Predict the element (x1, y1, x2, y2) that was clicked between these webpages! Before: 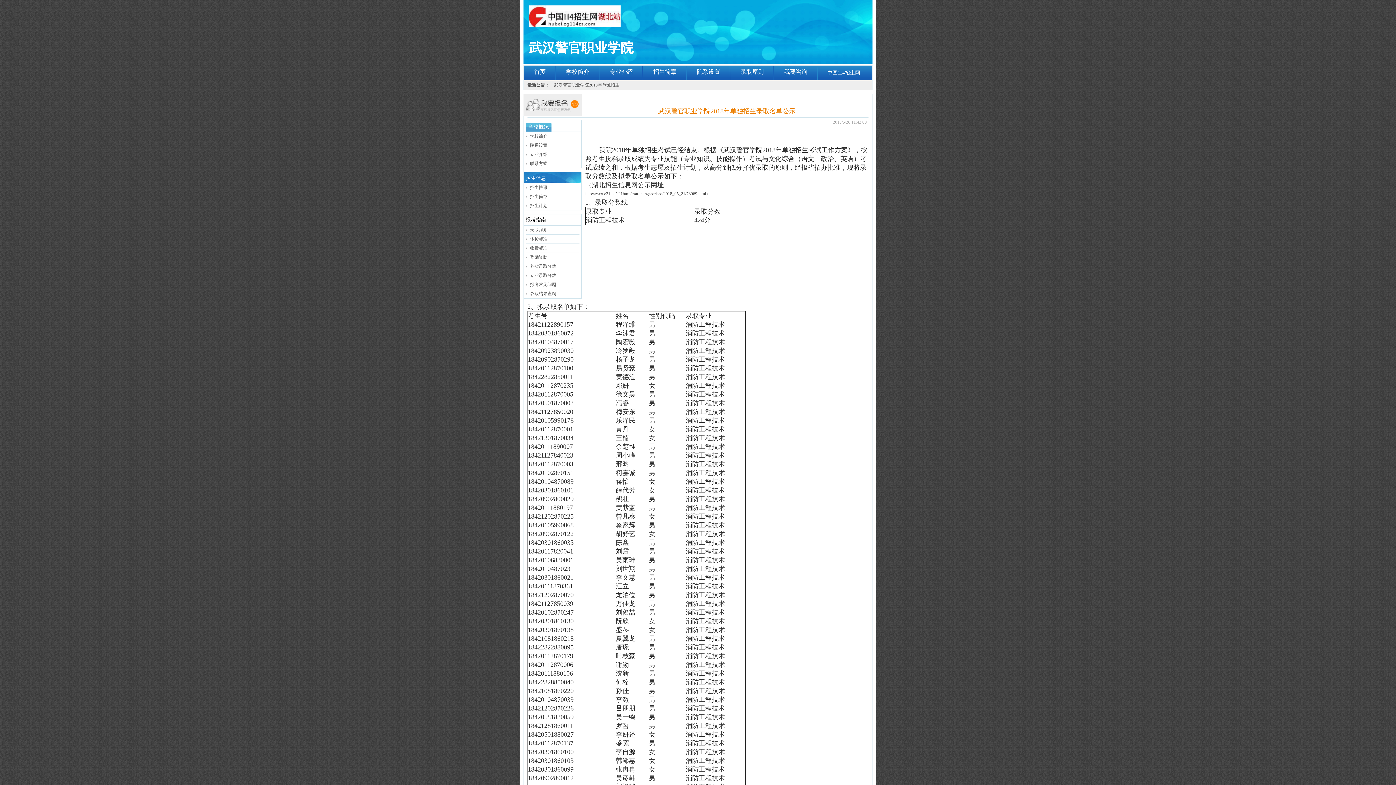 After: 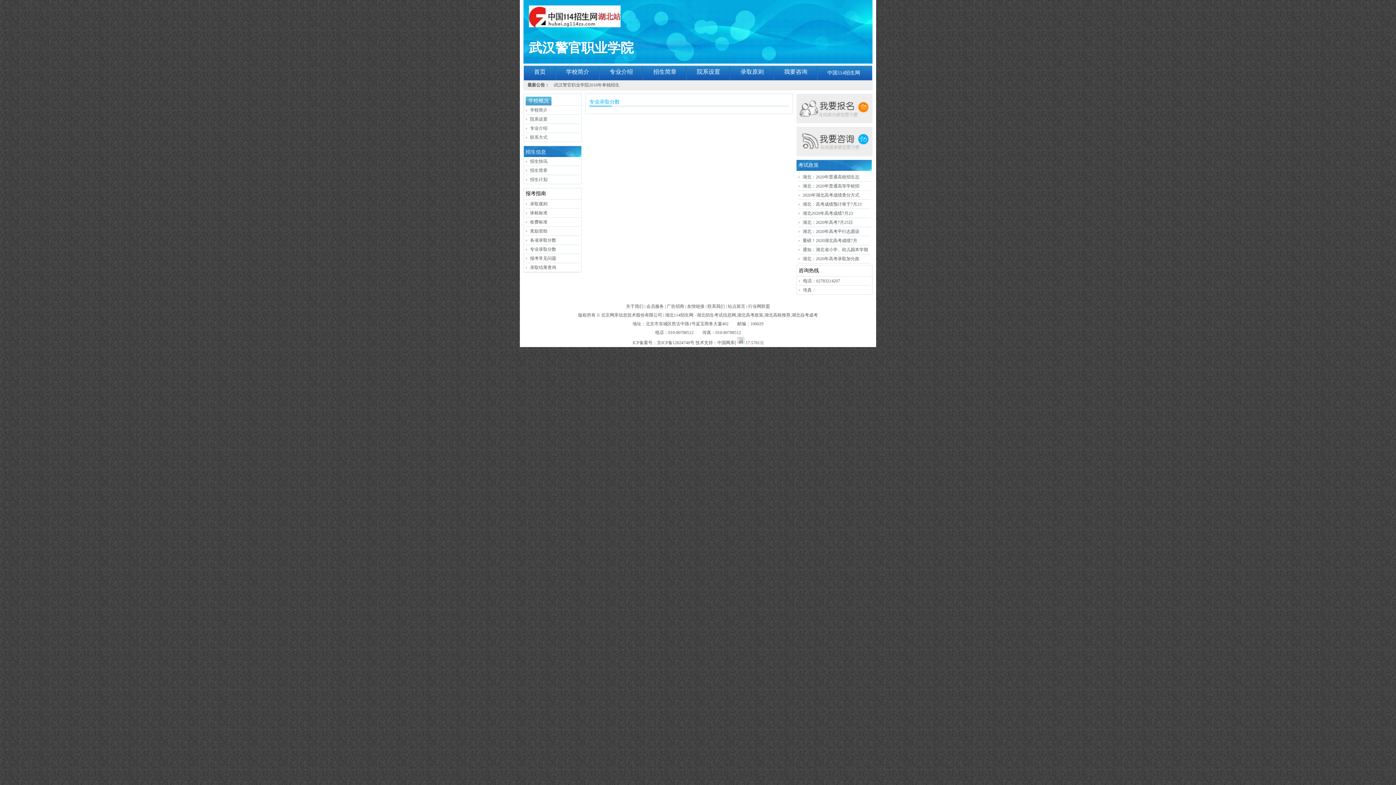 Action: bbox: (530, 273, 556, 278) label: 专业录取分数